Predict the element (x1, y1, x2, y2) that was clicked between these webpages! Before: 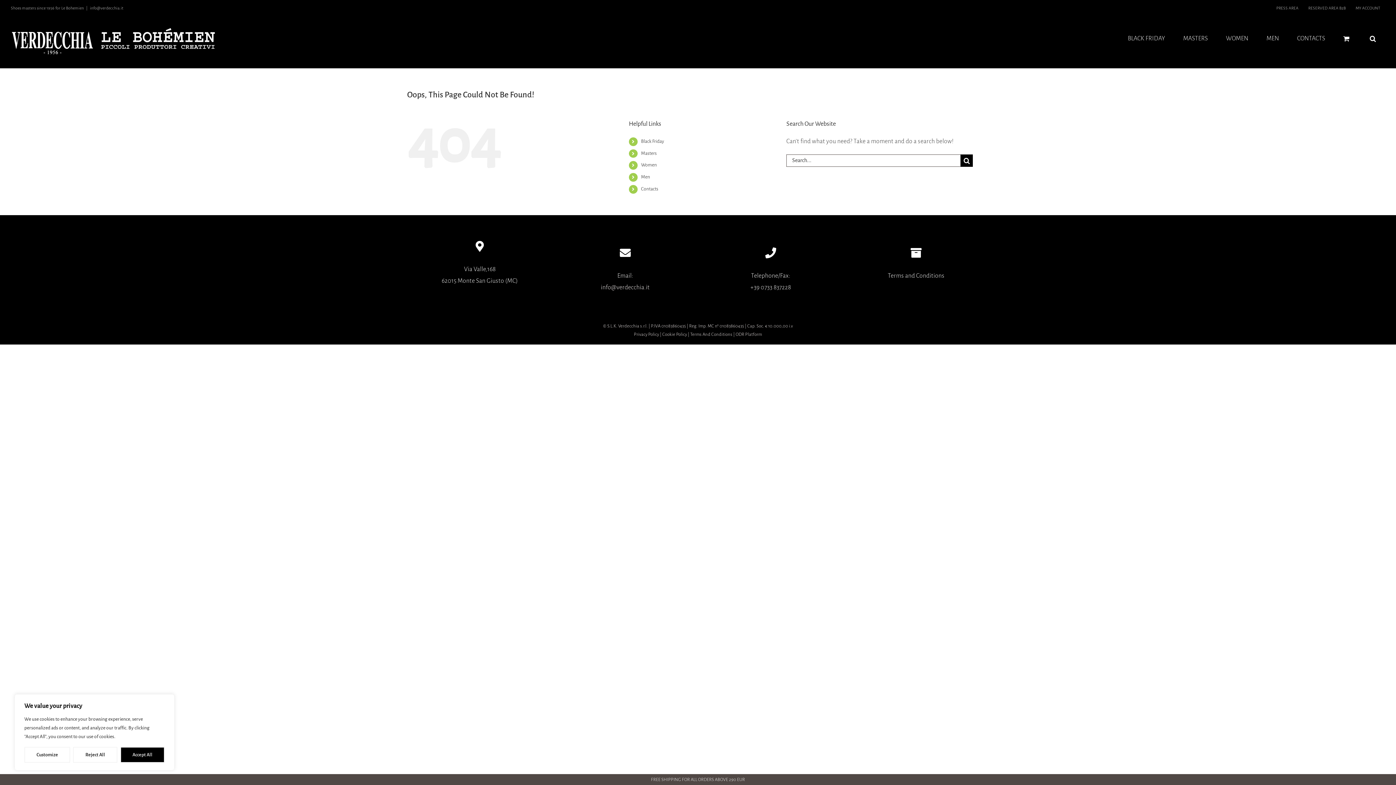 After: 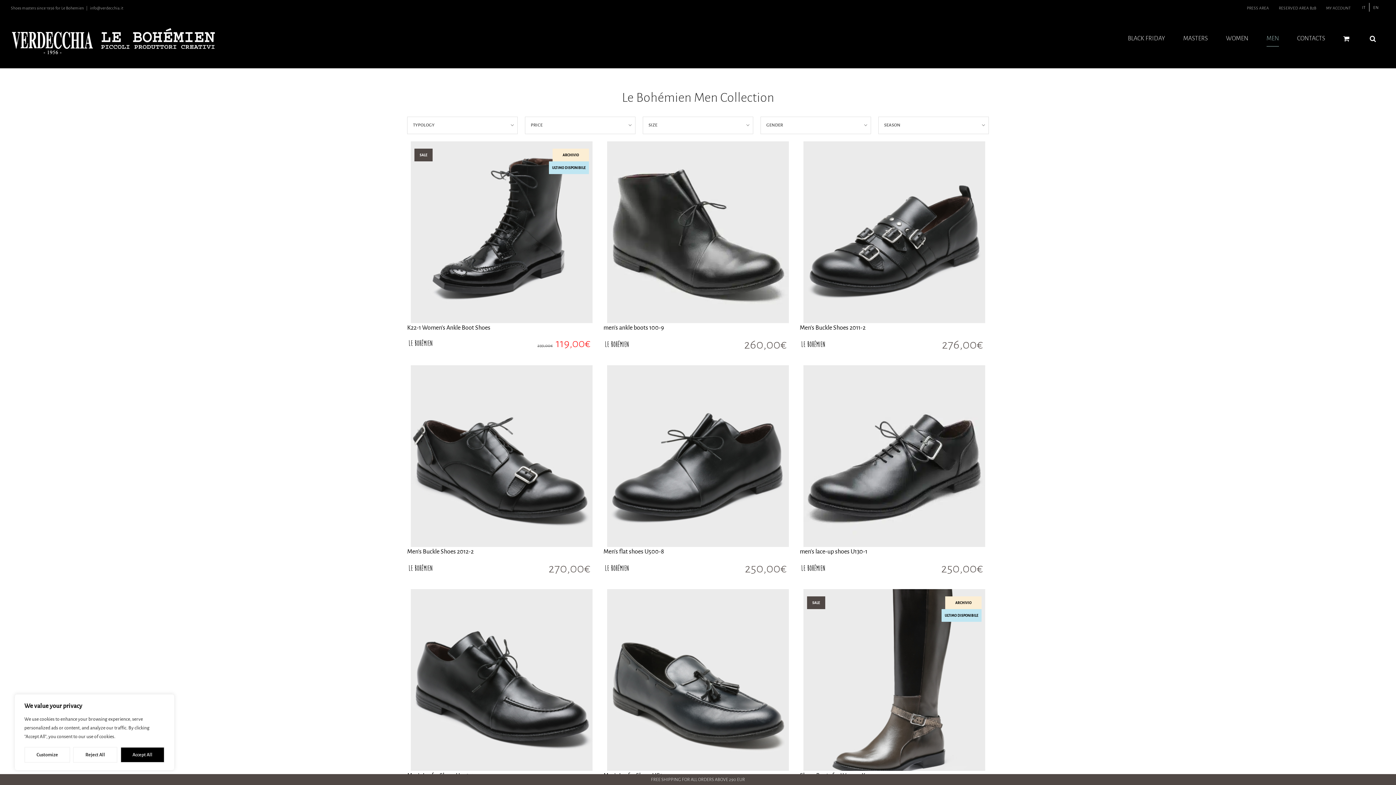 Action: label: MEN bbox: (1266, 16, 1279, 60)